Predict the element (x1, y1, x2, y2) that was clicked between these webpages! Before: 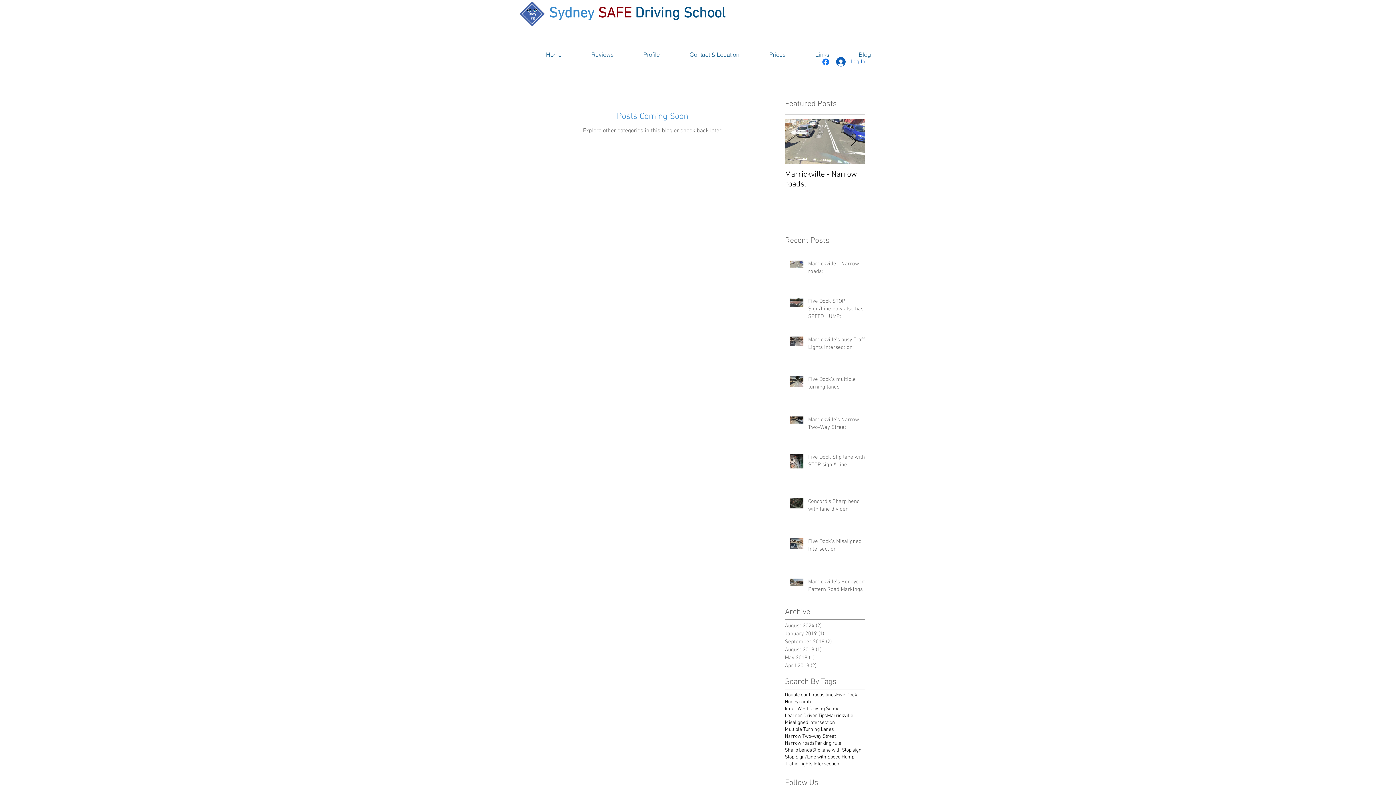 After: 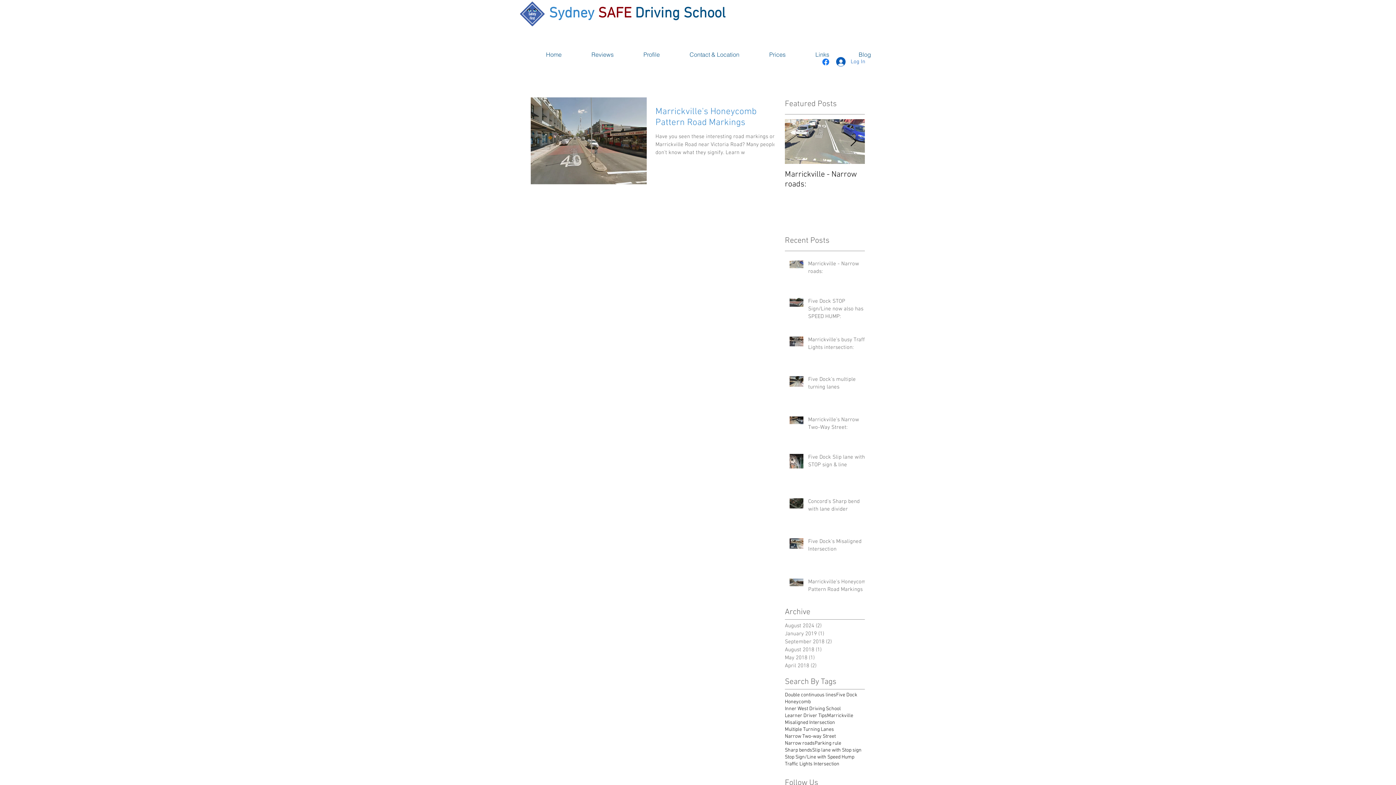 Action: label: Honeycomb bbox: (785, 698, 810, 705)